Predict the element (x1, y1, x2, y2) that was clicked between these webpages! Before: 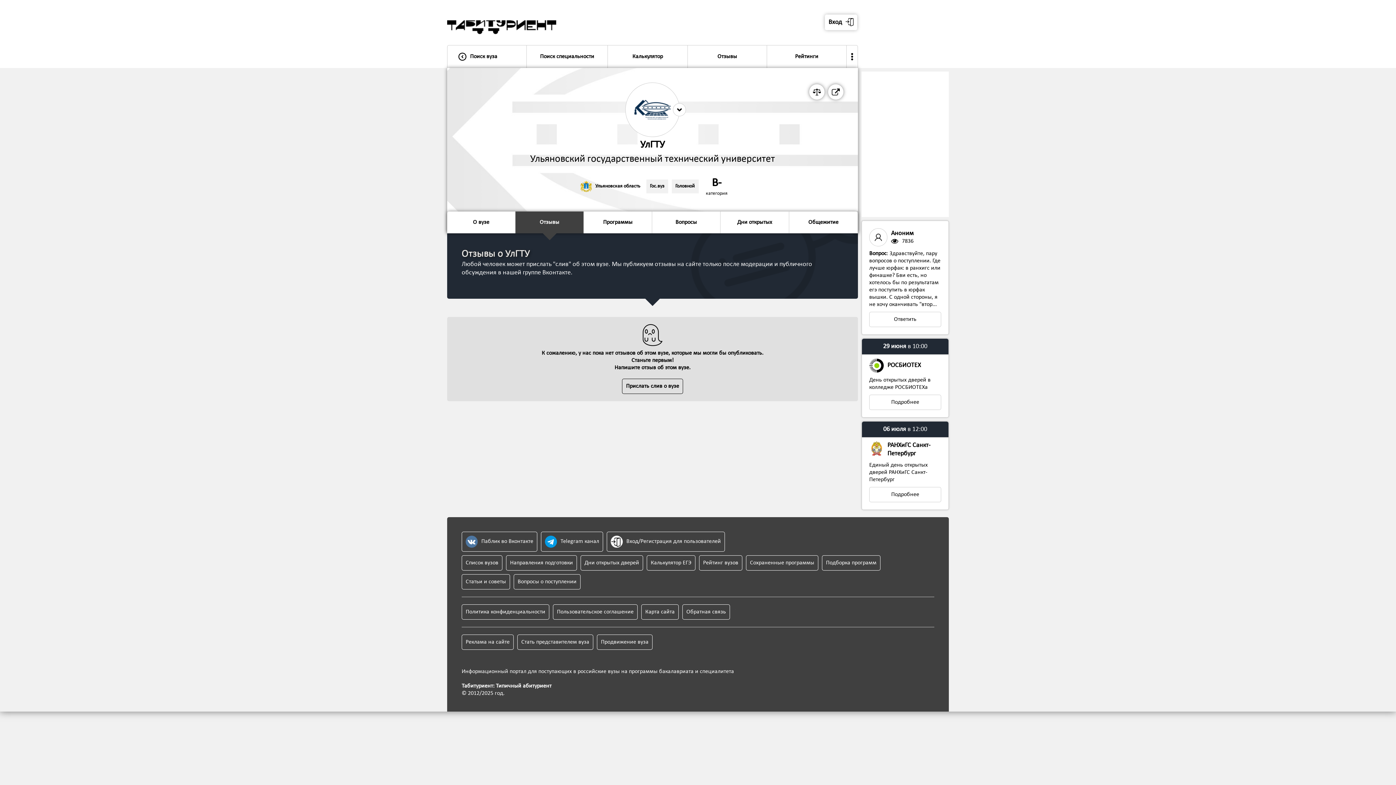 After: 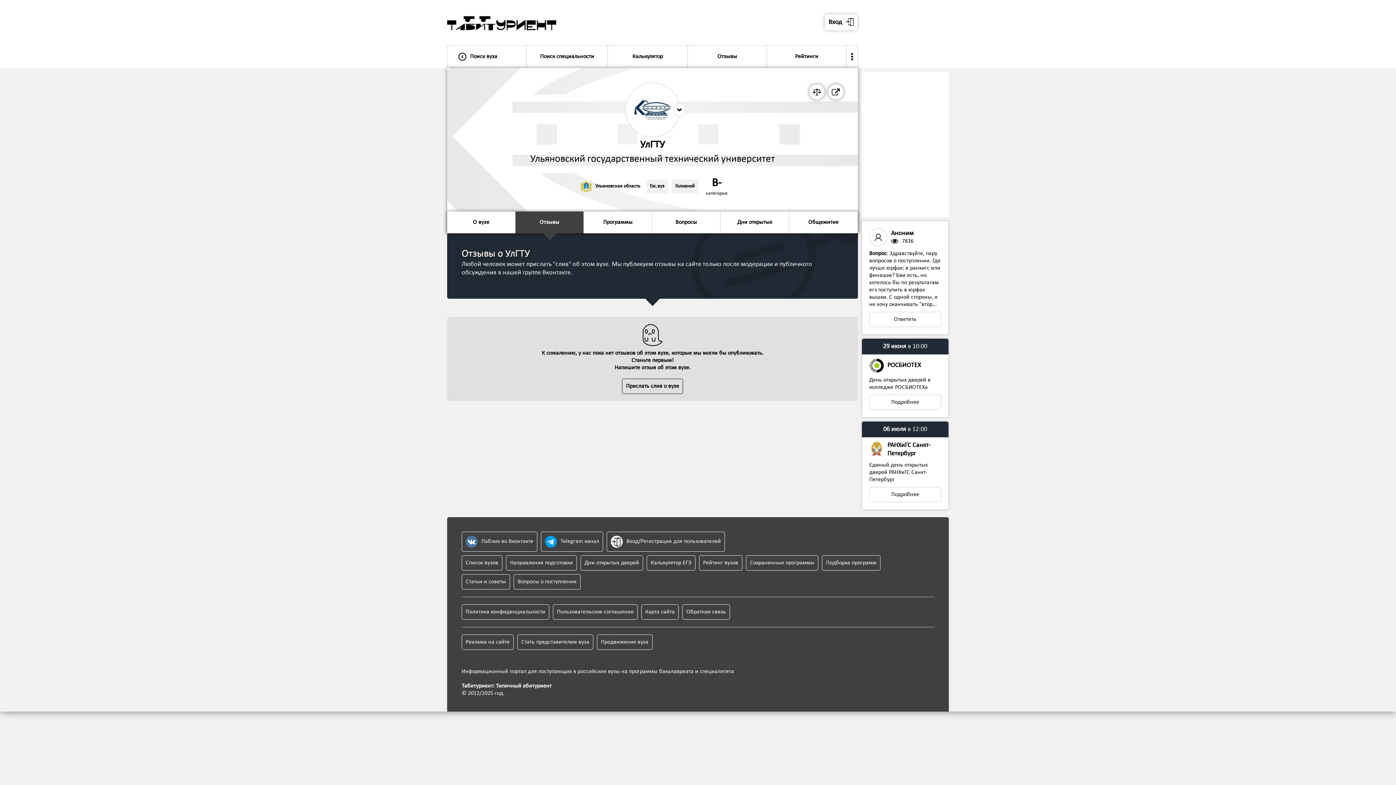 Action: label: h bbox: (735, 609, 736, 609)